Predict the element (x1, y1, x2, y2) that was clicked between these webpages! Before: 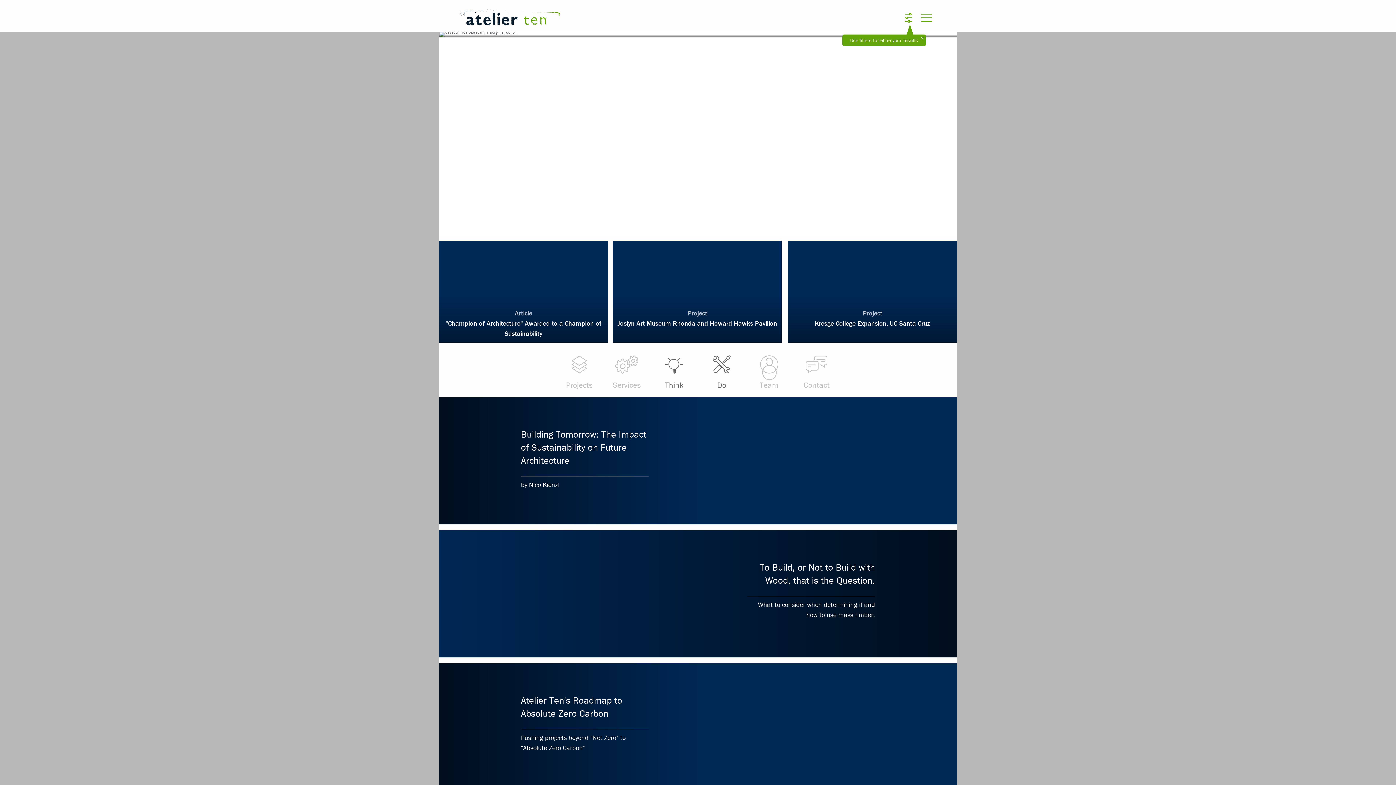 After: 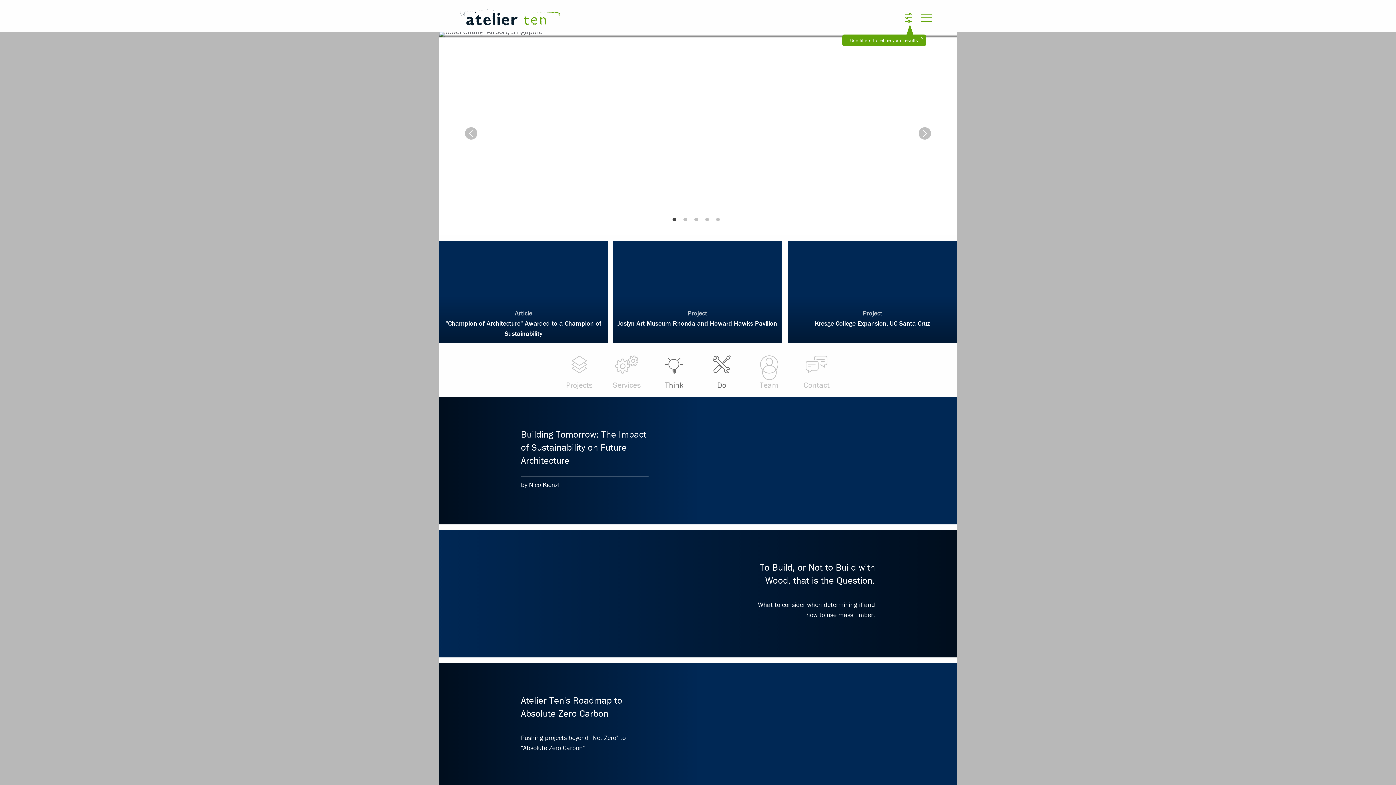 Action: bbox: (672, 217, 680, 225) label: 1 of 5